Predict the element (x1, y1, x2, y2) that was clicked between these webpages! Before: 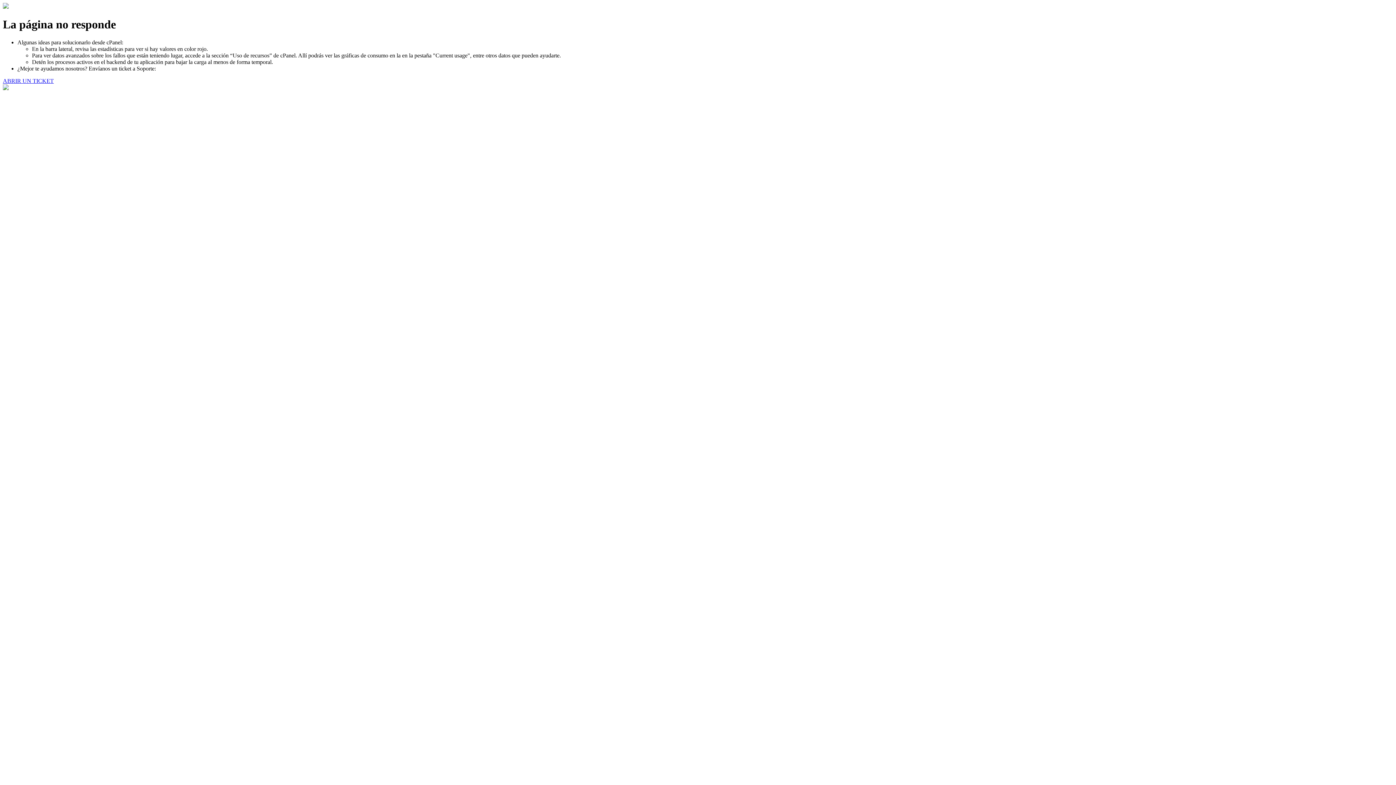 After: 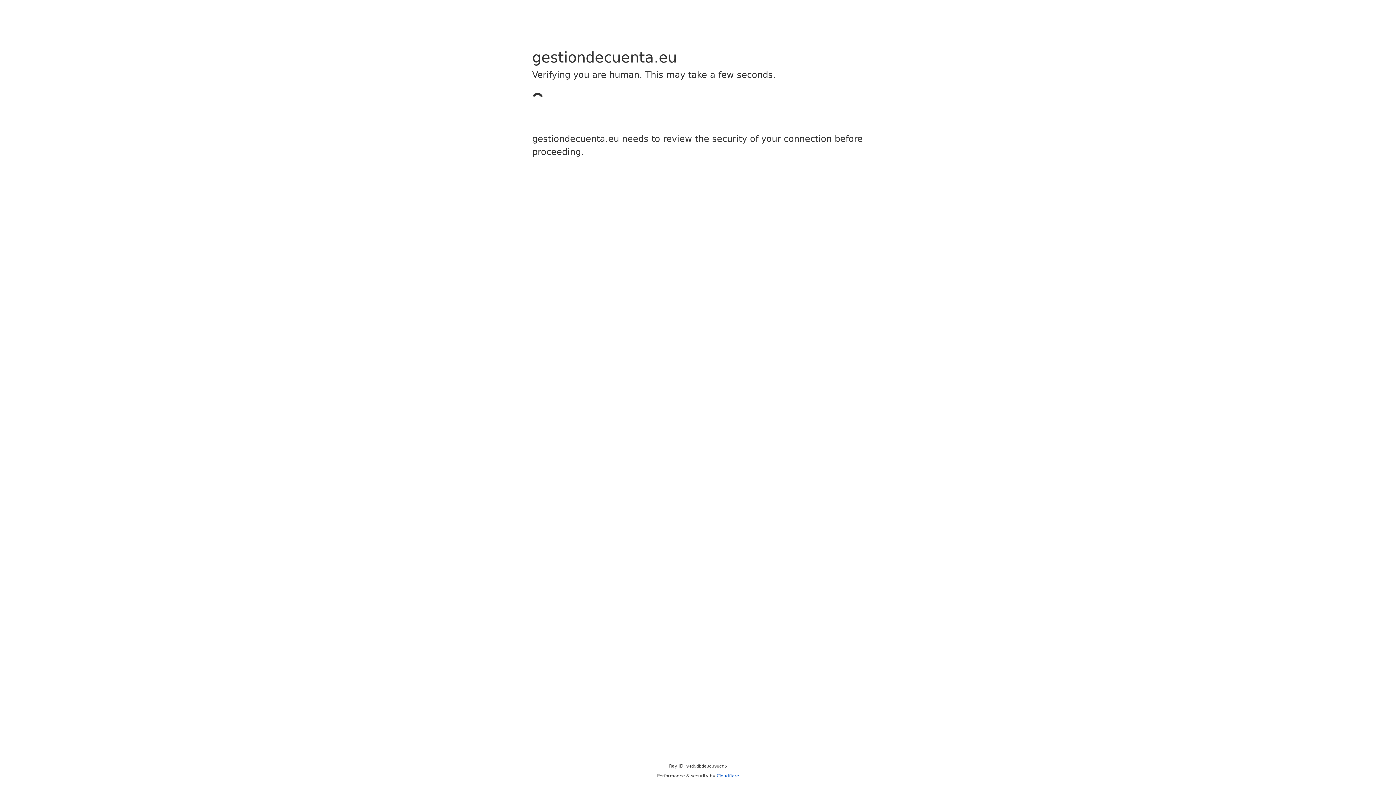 Action: bbox: (2, 77, 53, 83) label: ABRIR UN TICKET